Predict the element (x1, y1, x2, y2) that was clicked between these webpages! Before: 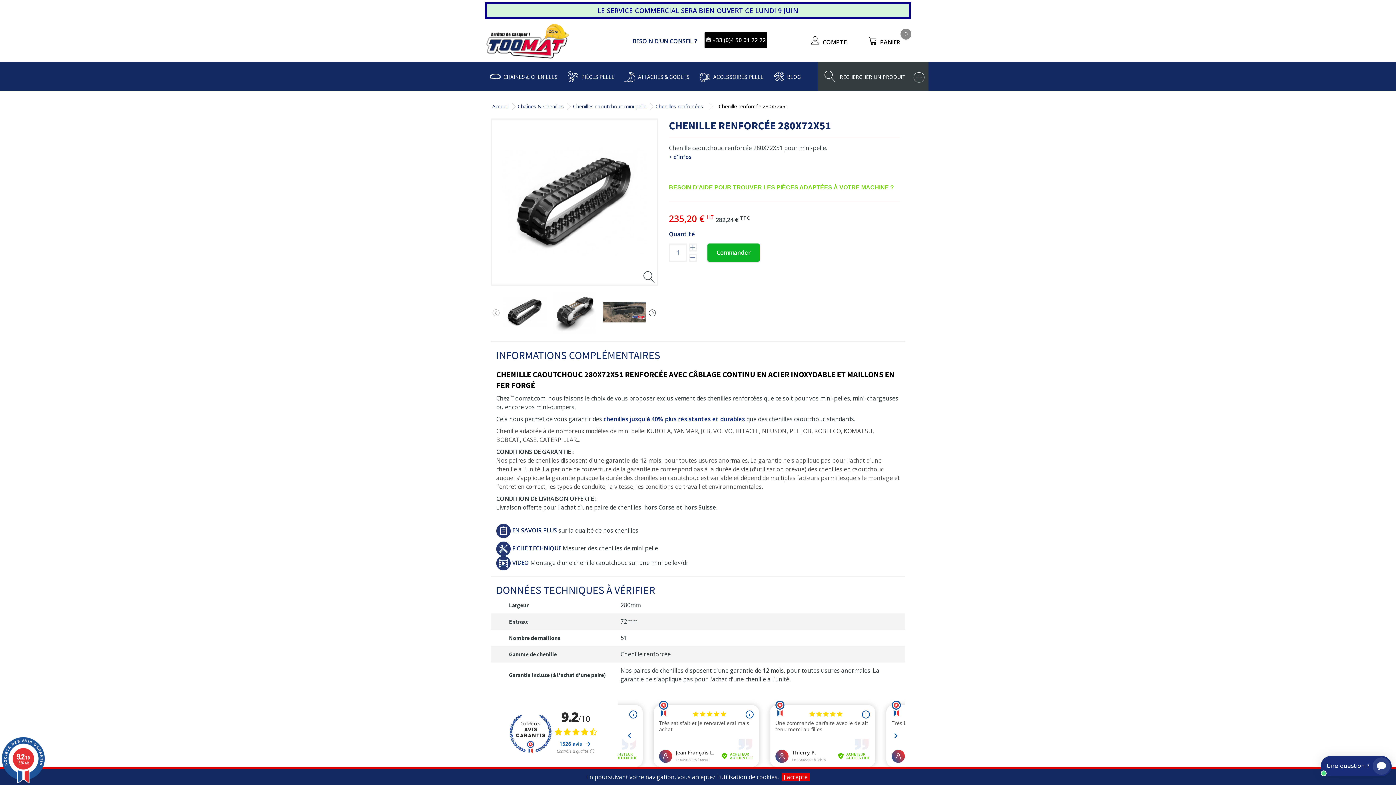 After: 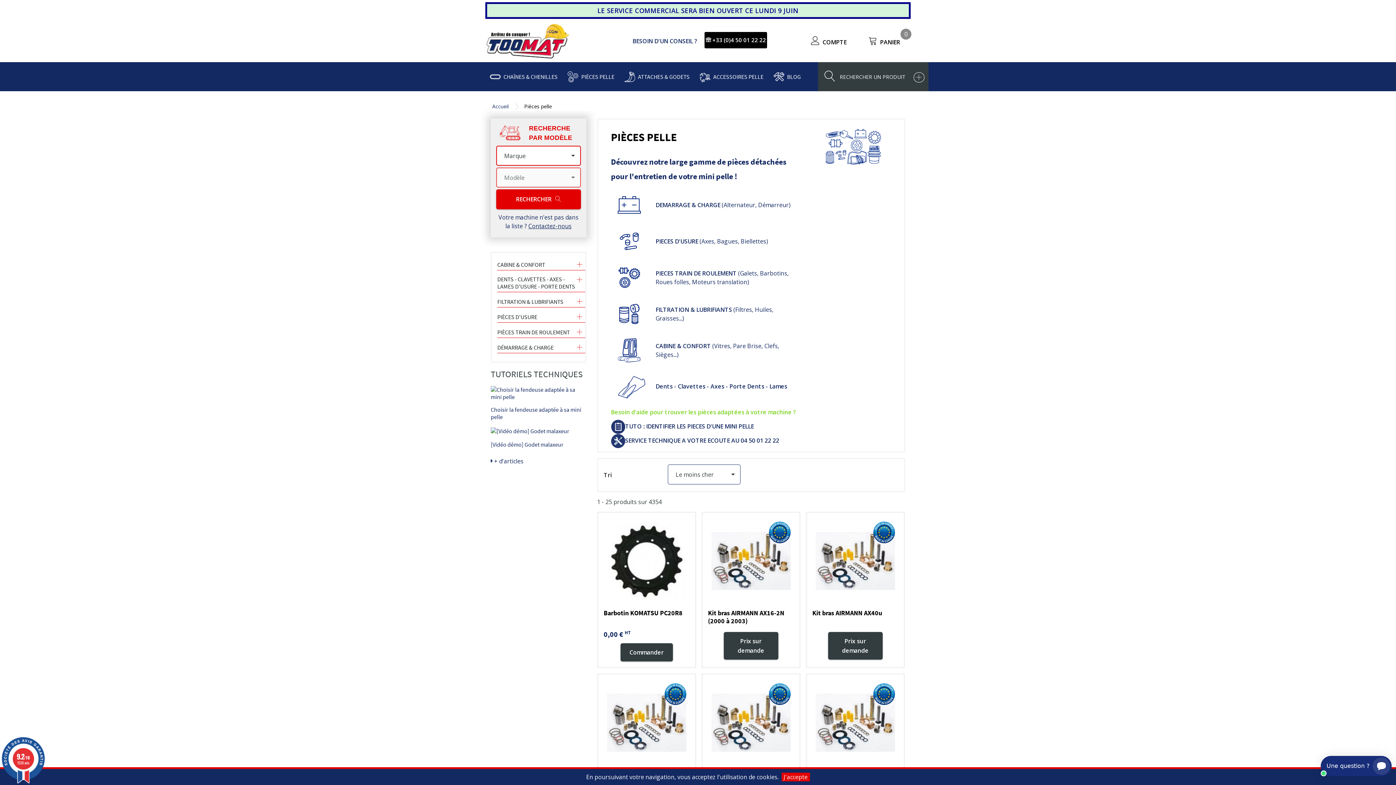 Action: label: PIÈCES PELLE bbox: (563, 62, 620, 91)